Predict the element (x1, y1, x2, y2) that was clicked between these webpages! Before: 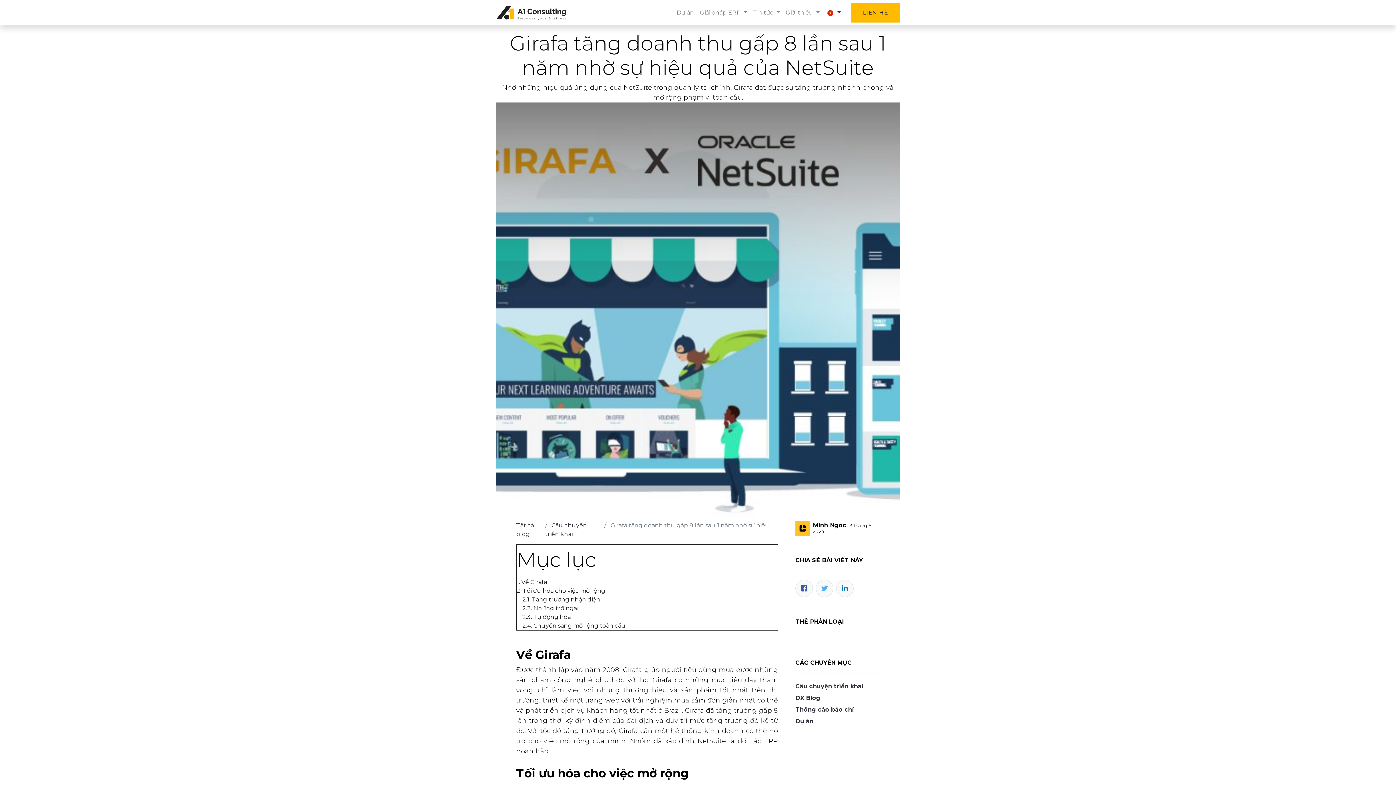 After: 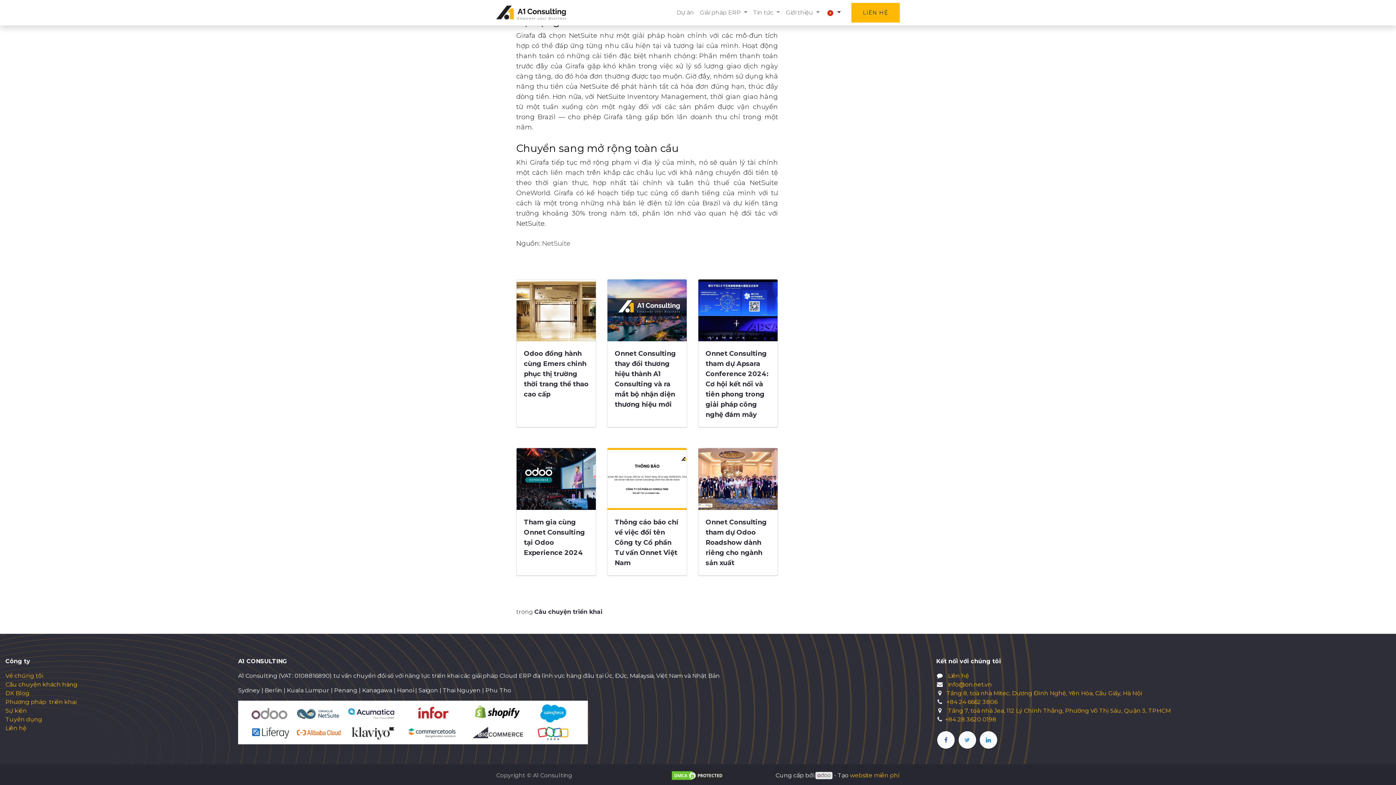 Action: bbox: (516, 621, 777, 630) label: 2.4. Chuyển sang mở rộng toàn cầu 